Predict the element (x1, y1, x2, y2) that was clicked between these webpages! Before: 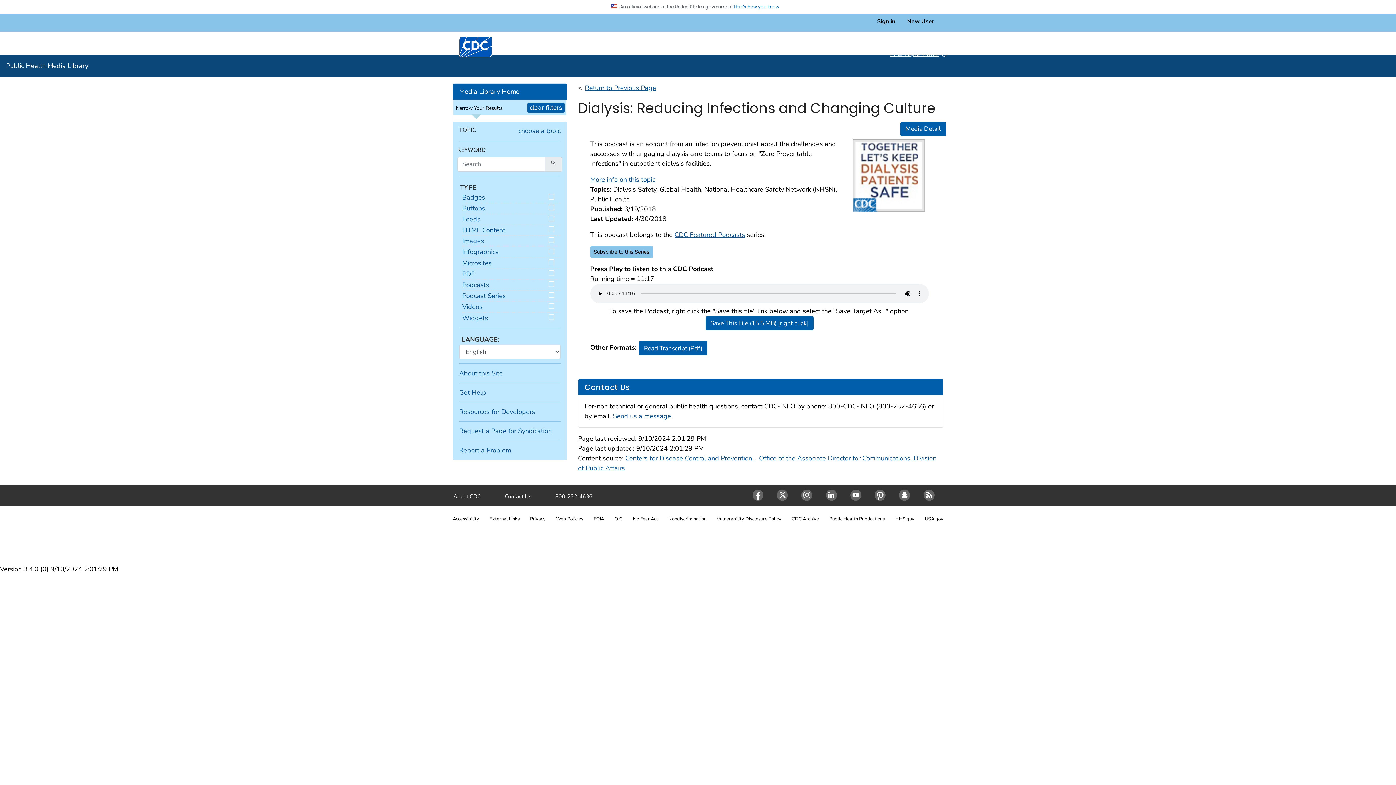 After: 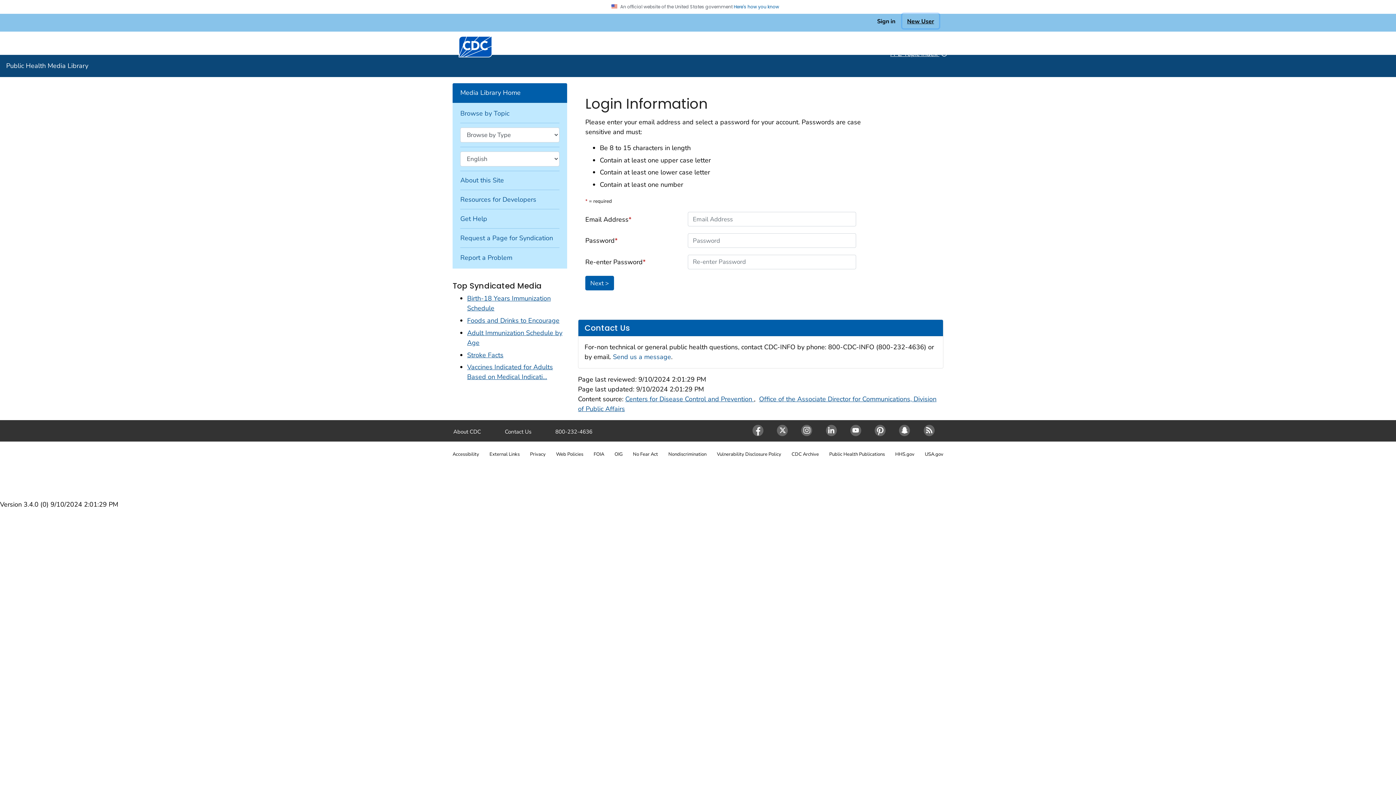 Action: label: New User bbox: (902, 13, 939, 28)